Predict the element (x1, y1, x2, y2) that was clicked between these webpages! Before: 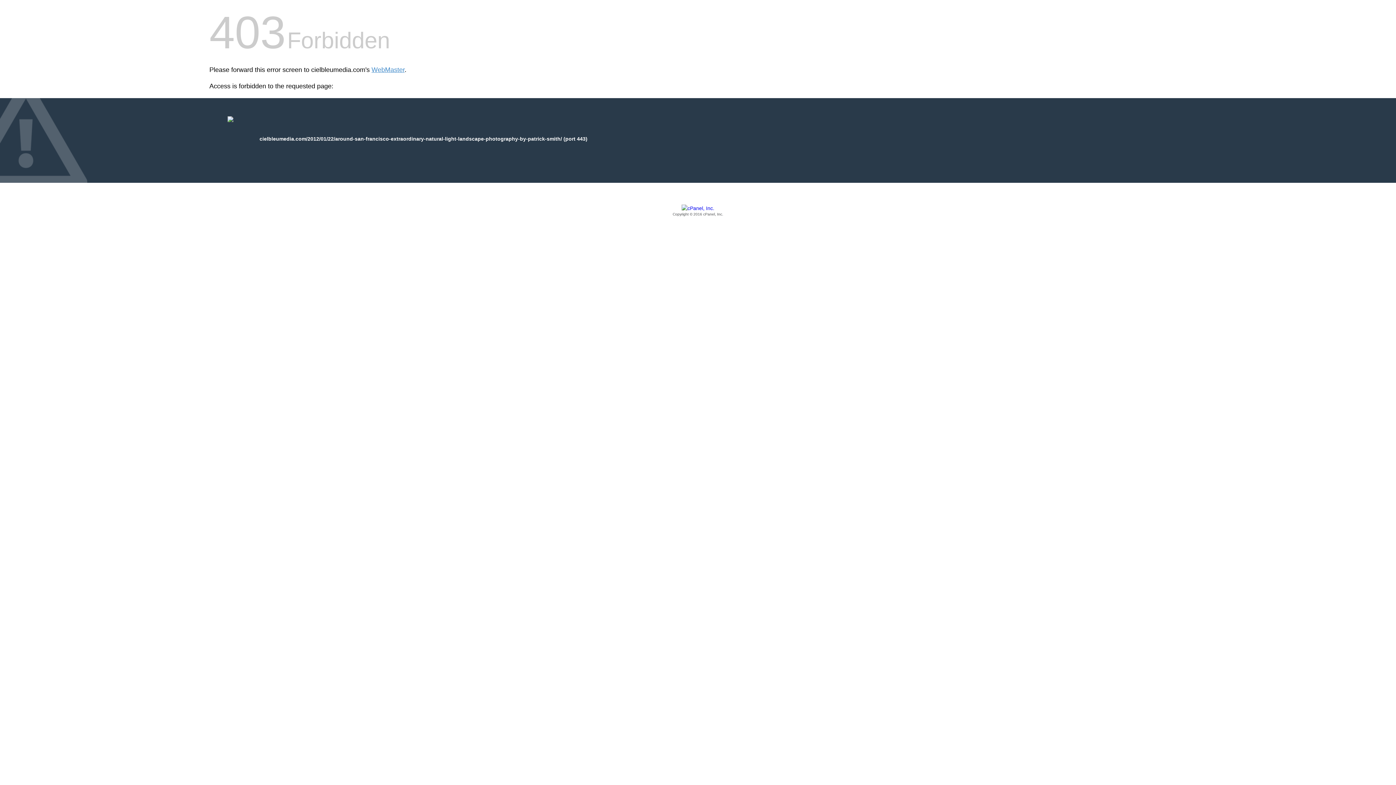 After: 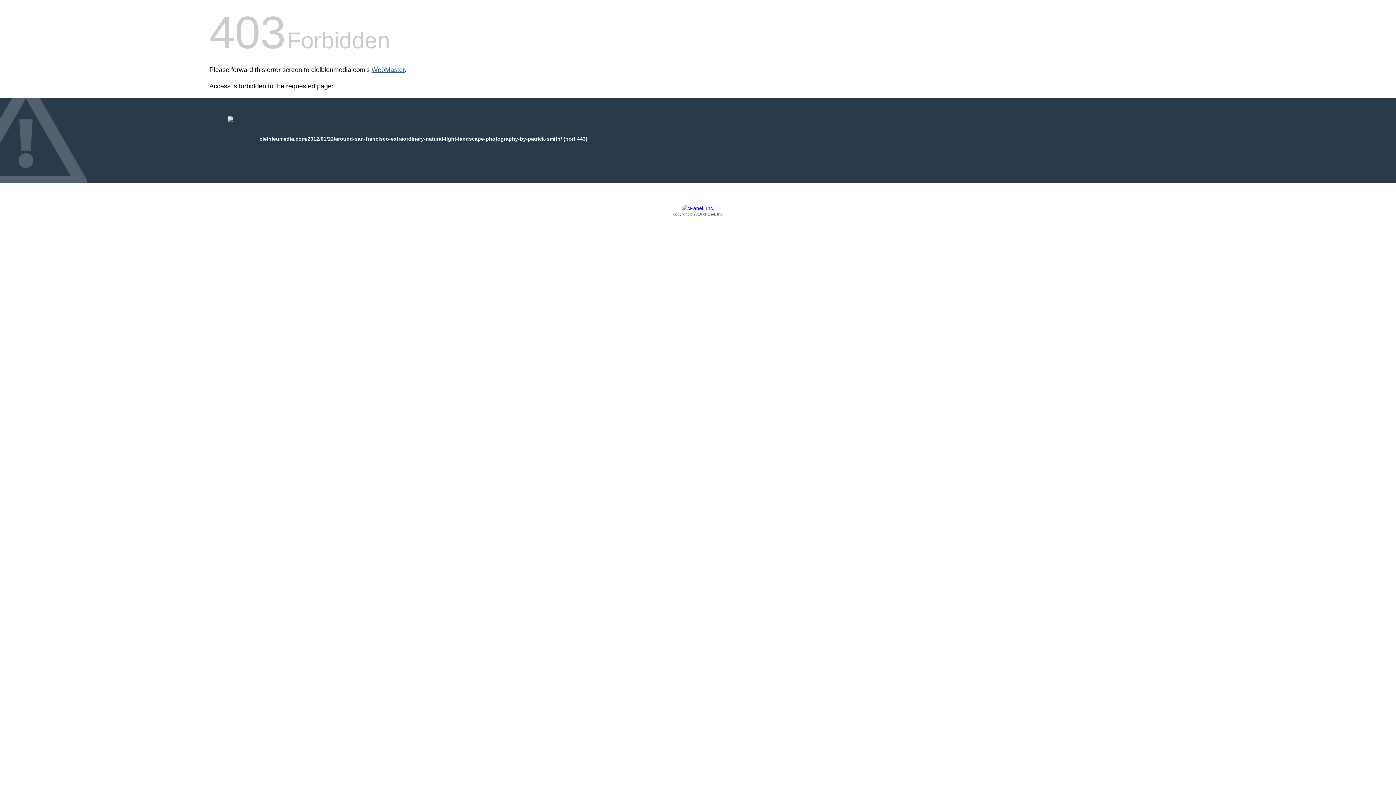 Action: bbox: (371, 66, 404, 73) label: WebMaster